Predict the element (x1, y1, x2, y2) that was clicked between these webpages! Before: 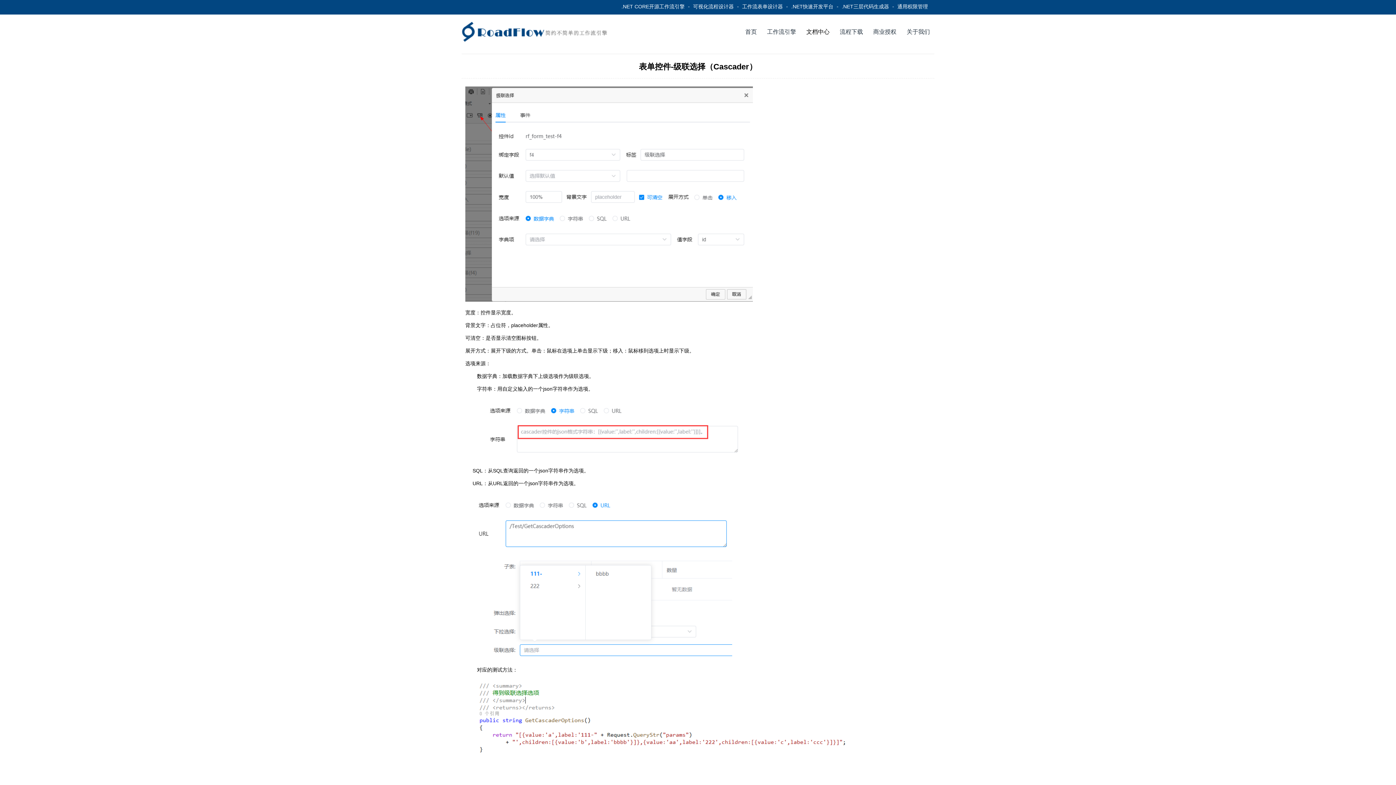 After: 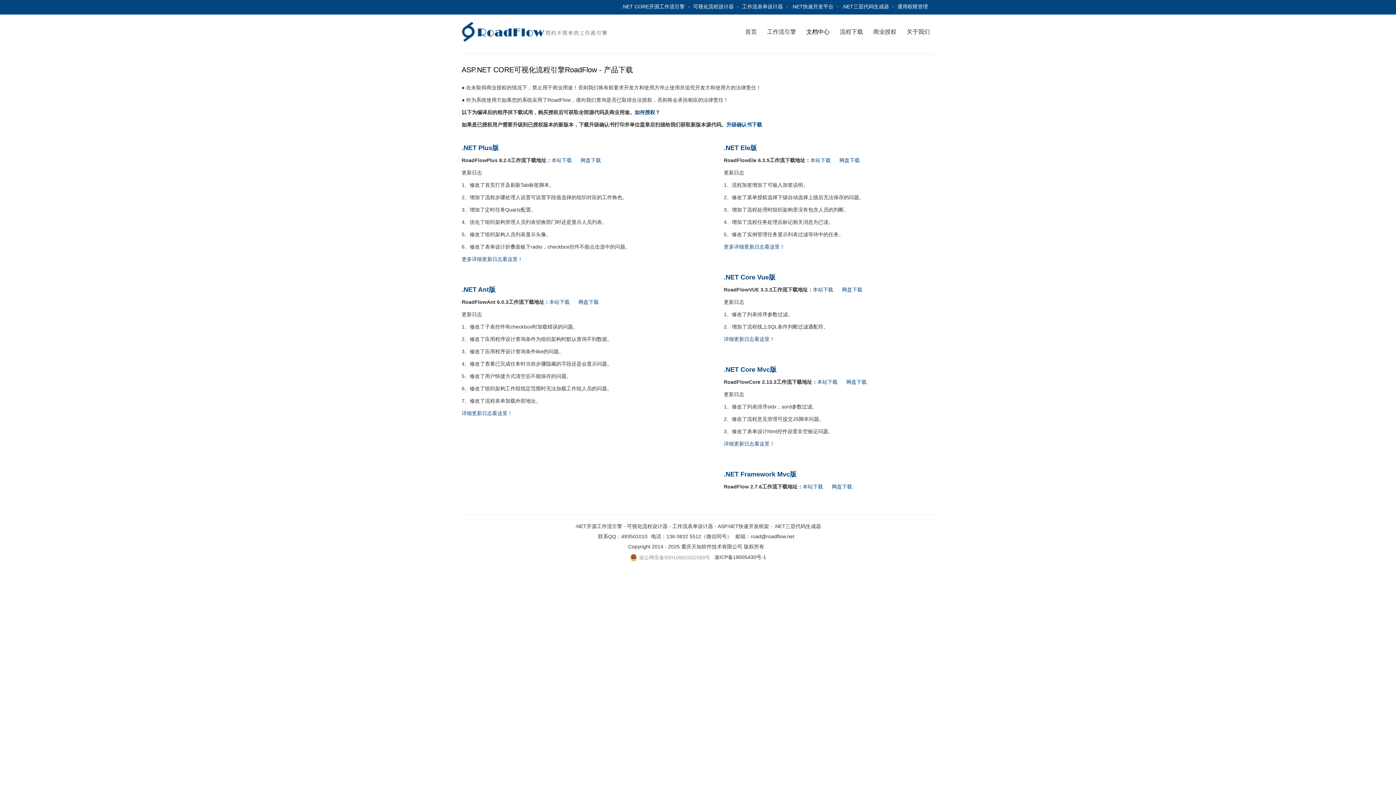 Action: bbox: (840, 28, 863, 34) label: 流程下载